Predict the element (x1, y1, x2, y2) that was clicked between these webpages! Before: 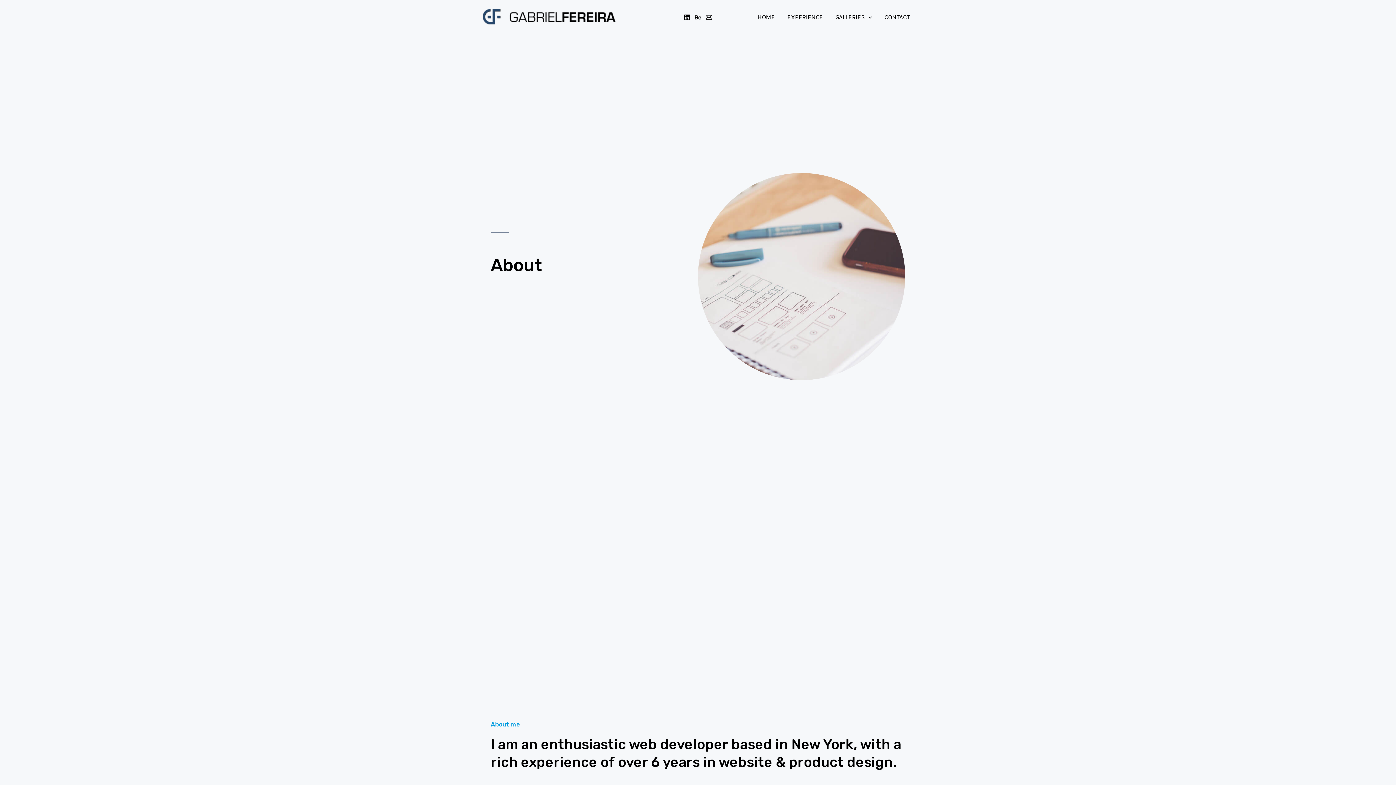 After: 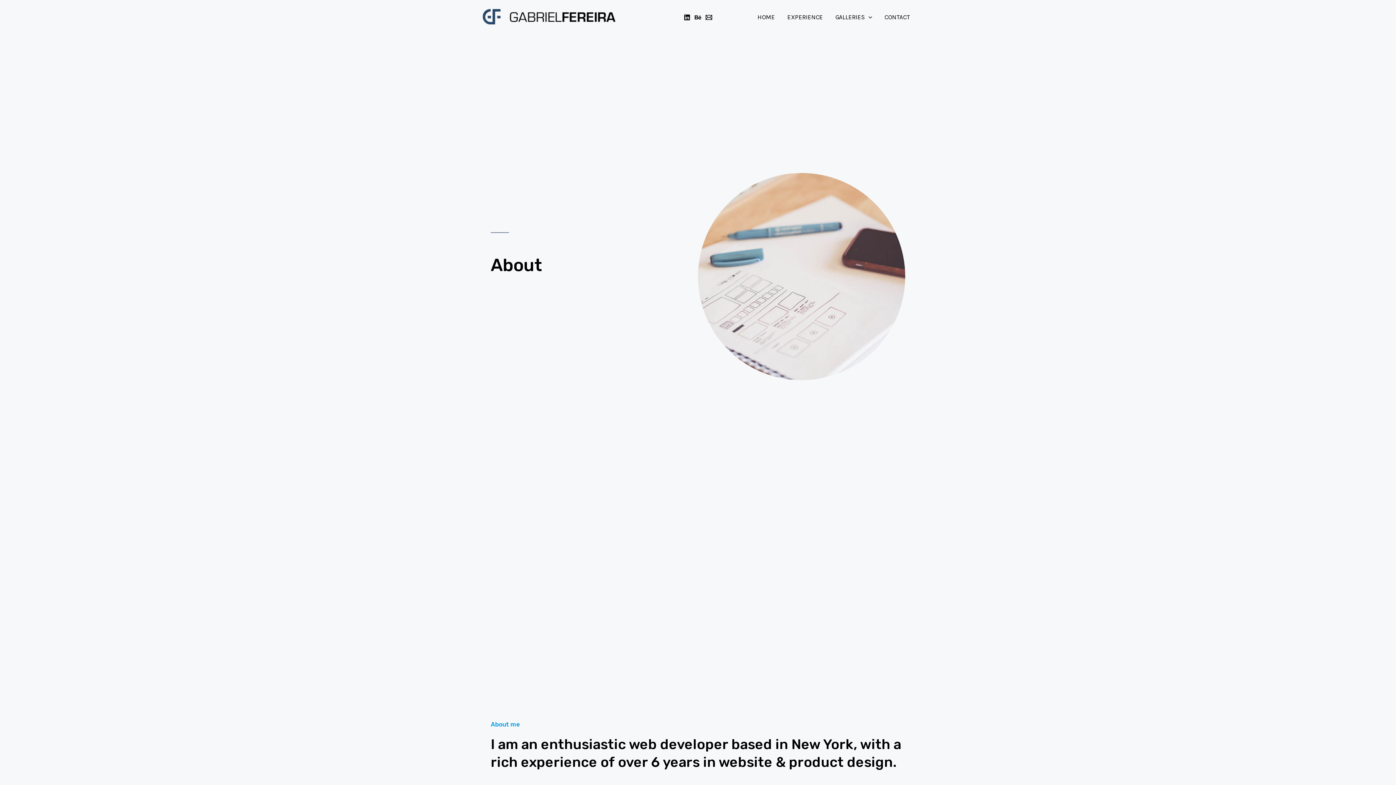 Action: bbox: (705, 14, 712, 20) label: Email 1